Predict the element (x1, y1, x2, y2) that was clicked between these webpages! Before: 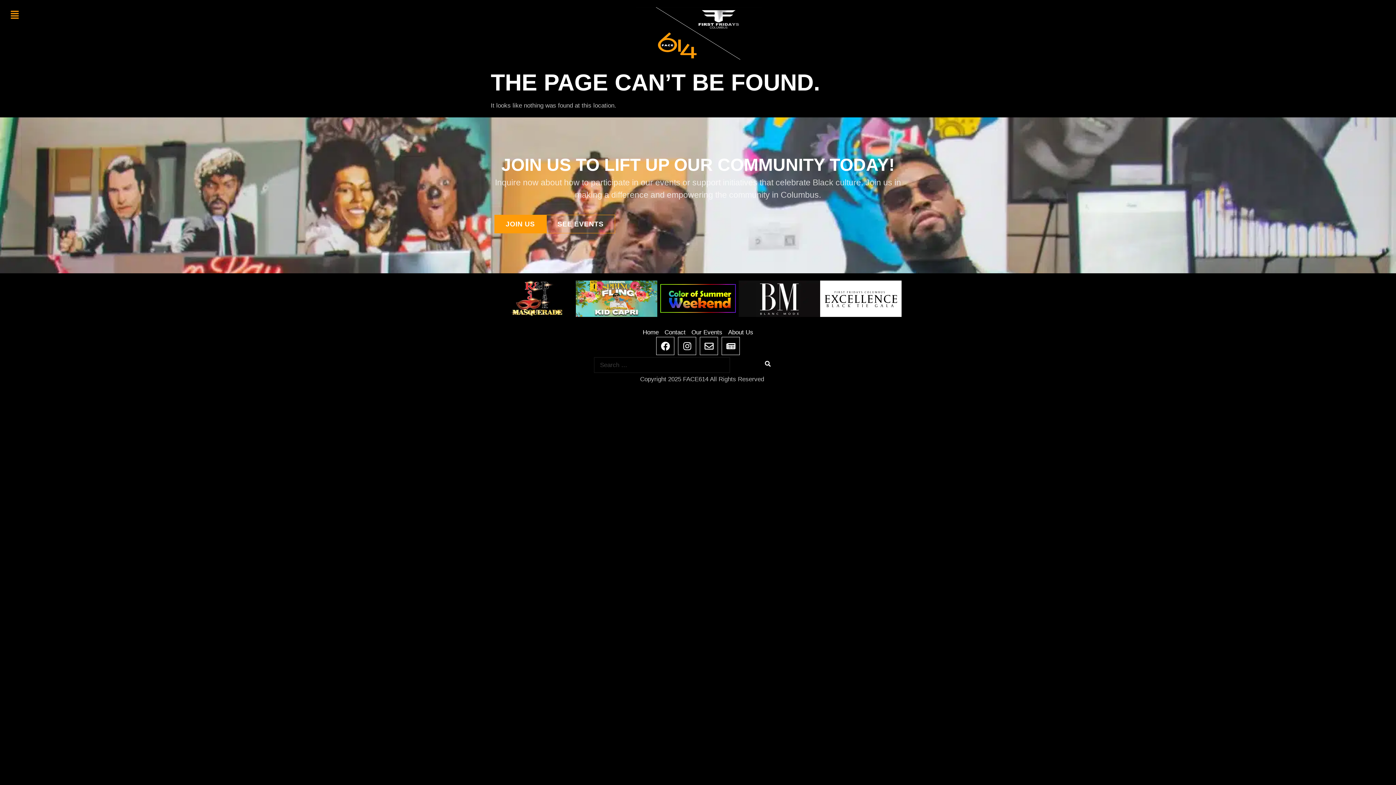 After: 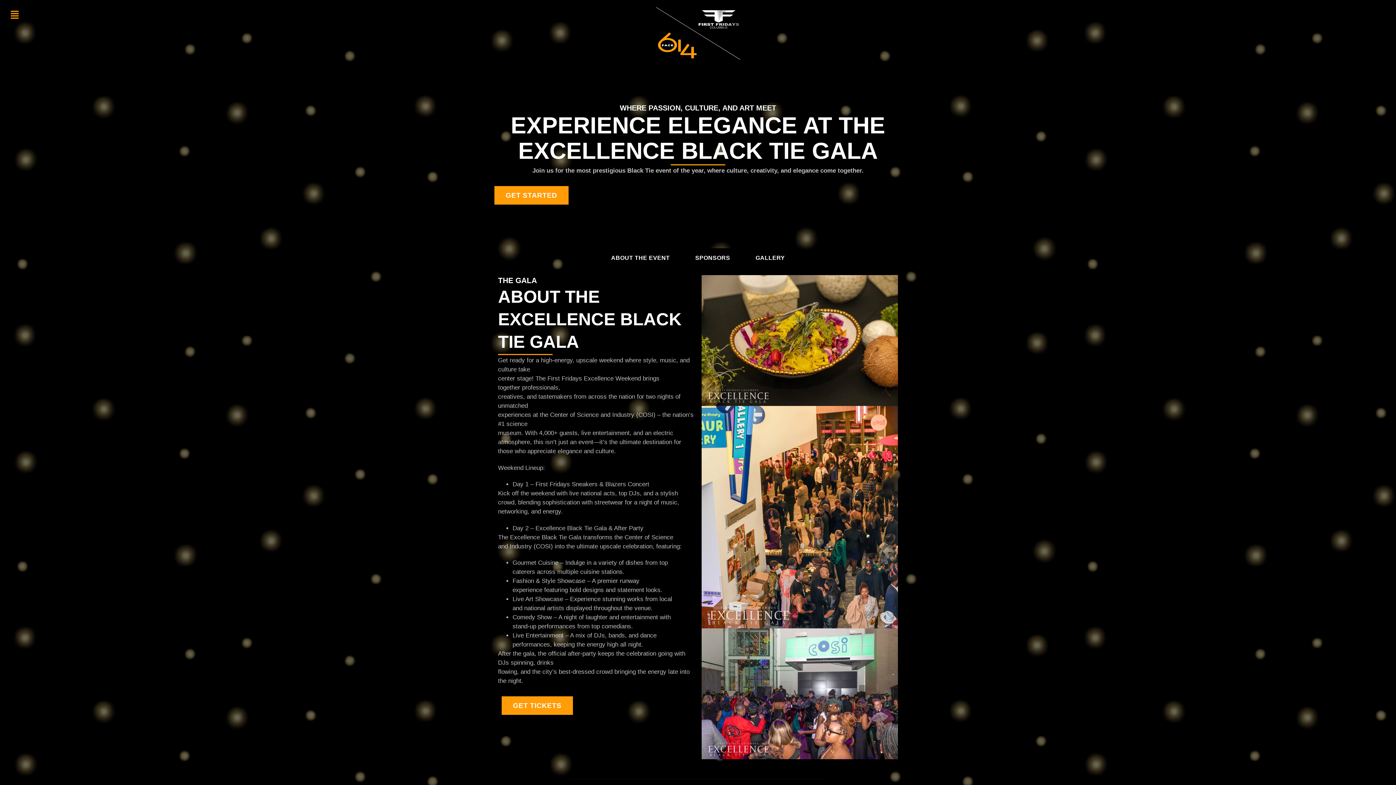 Action: bbox: (820, 280, 901, 317)